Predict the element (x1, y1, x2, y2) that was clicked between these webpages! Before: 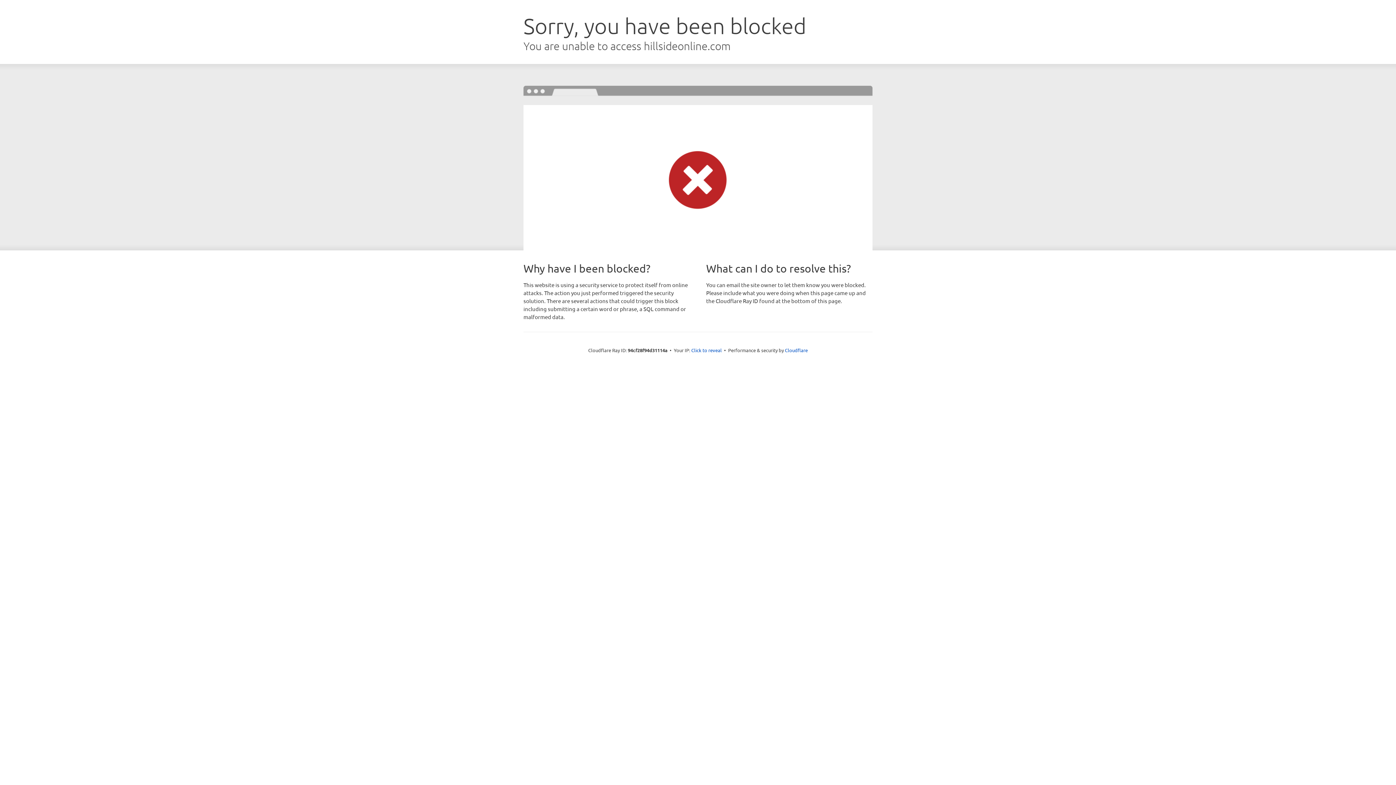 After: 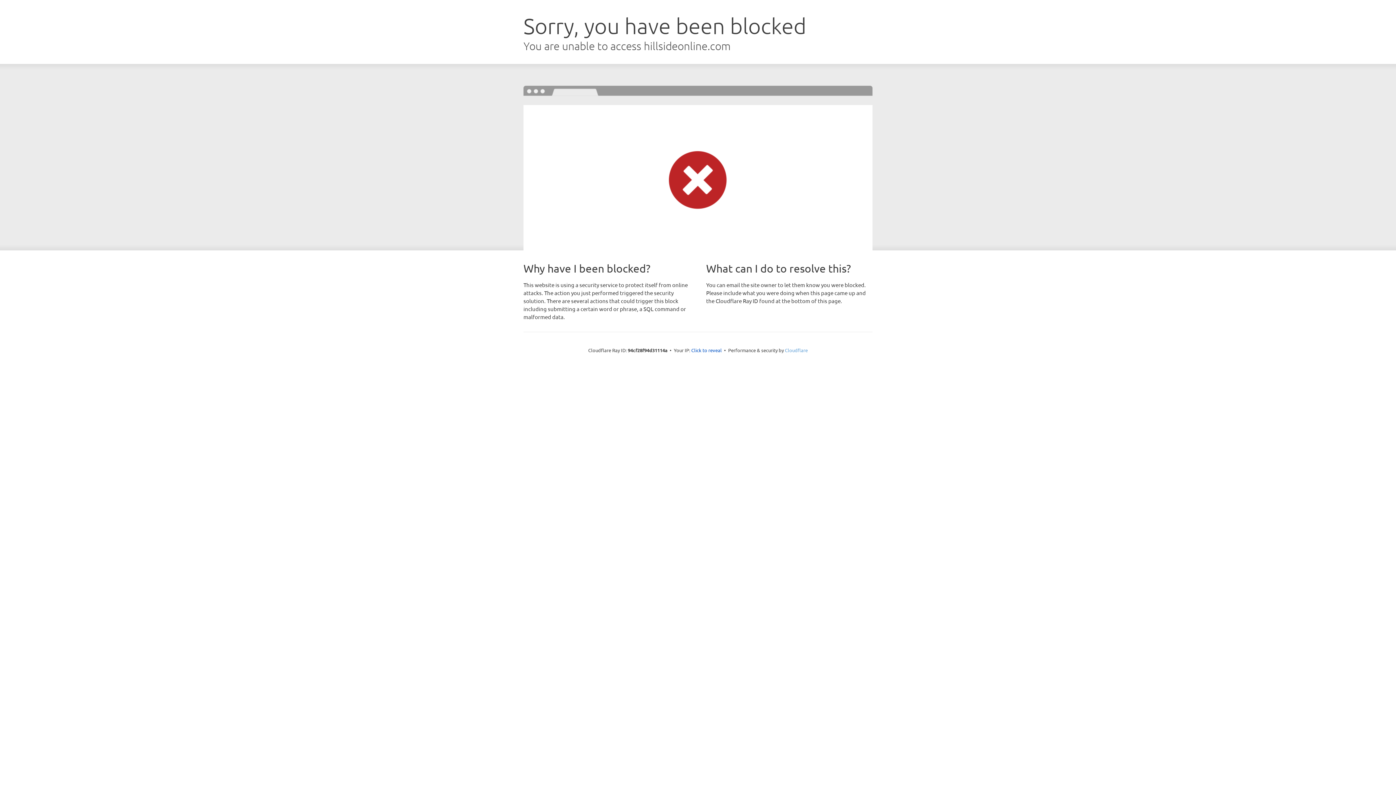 Action: bbox: (785, 347, 808, 353) label: Cloudflare